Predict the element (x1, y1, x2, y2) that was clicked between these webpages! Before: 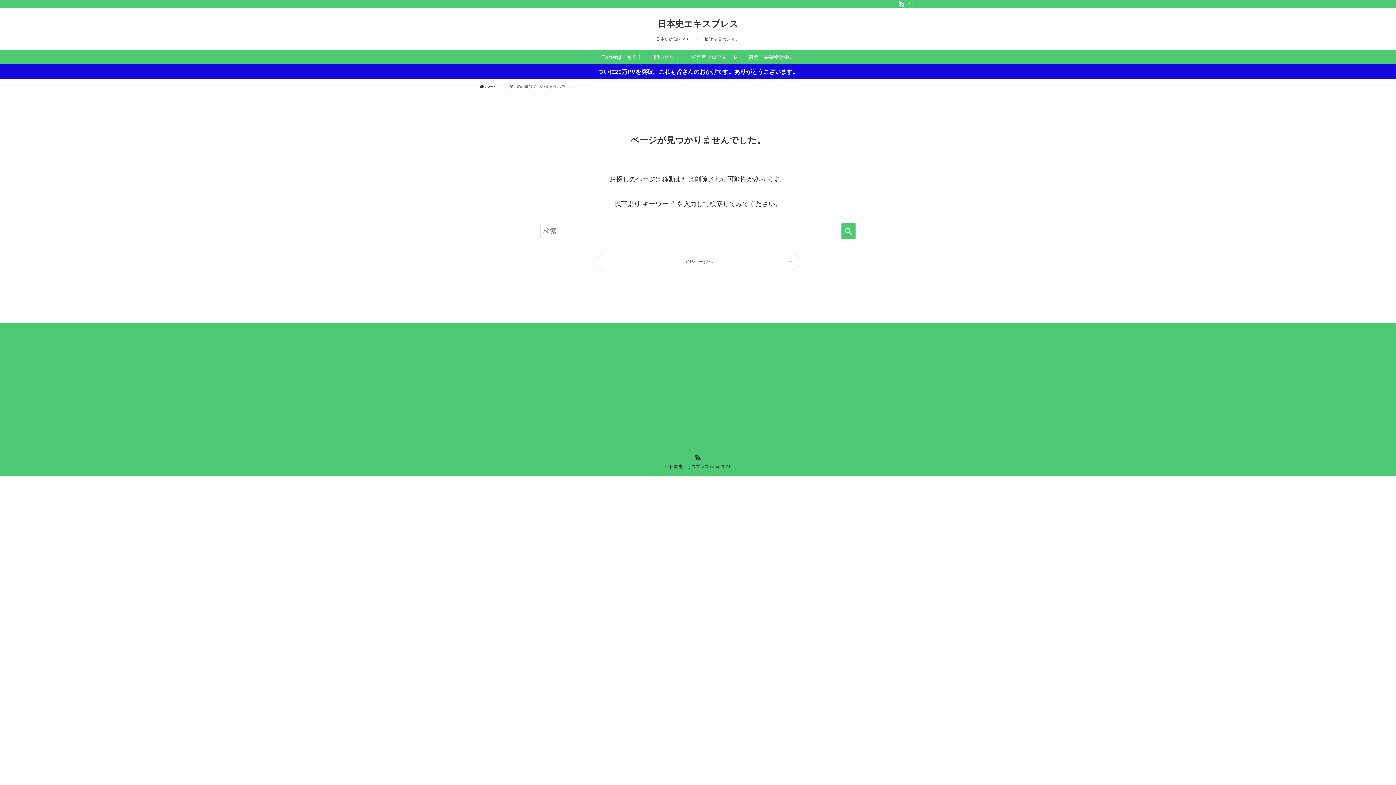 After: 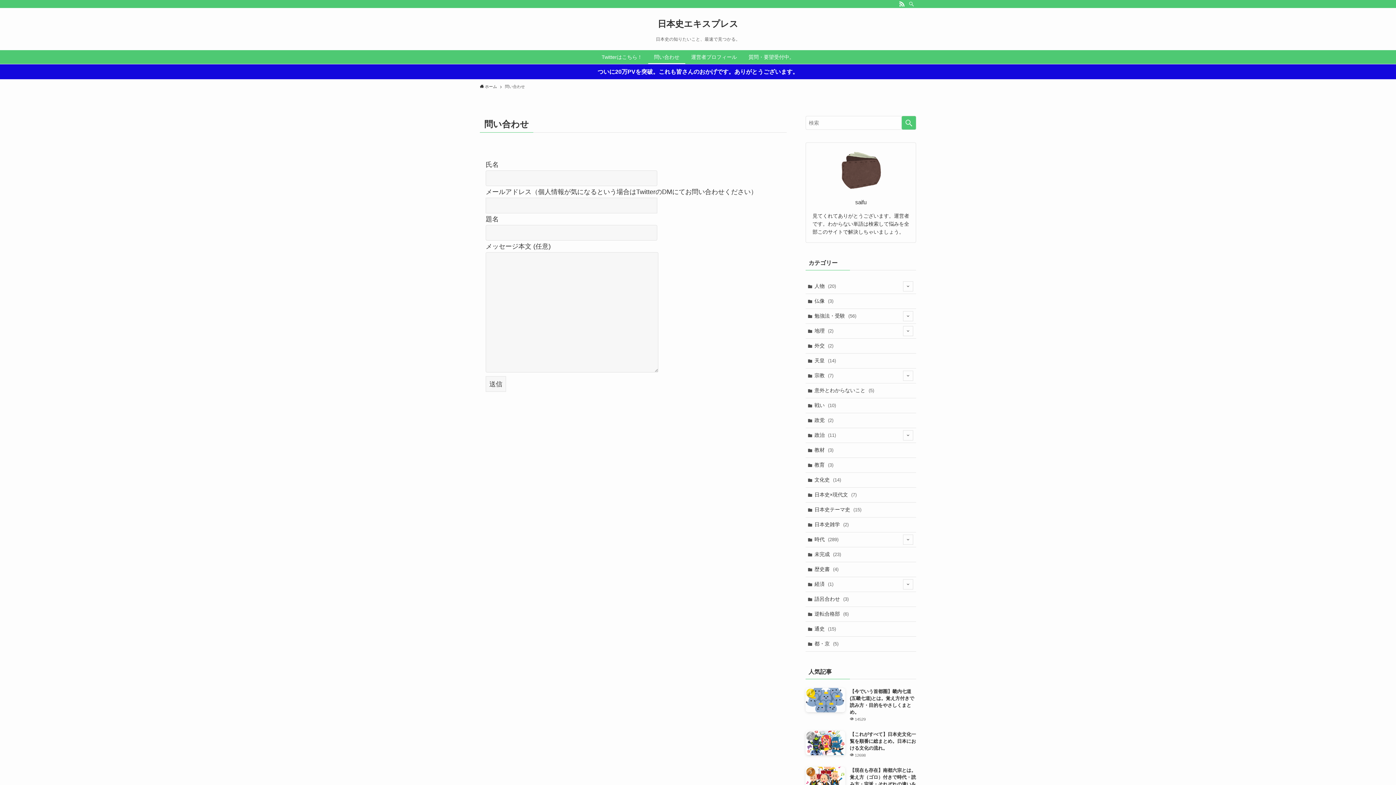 Action: bbox: (648, 50, 685, 64) label: 問い合わせ